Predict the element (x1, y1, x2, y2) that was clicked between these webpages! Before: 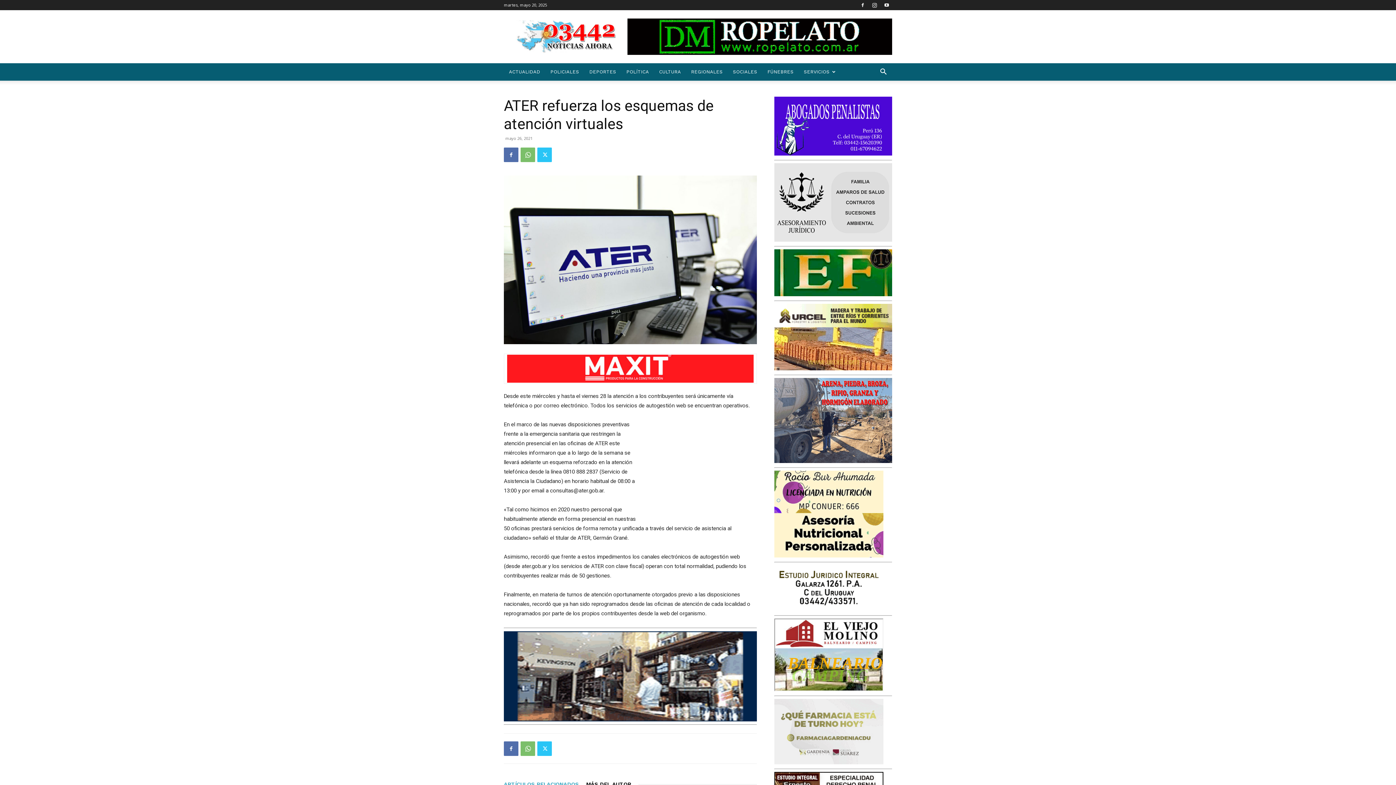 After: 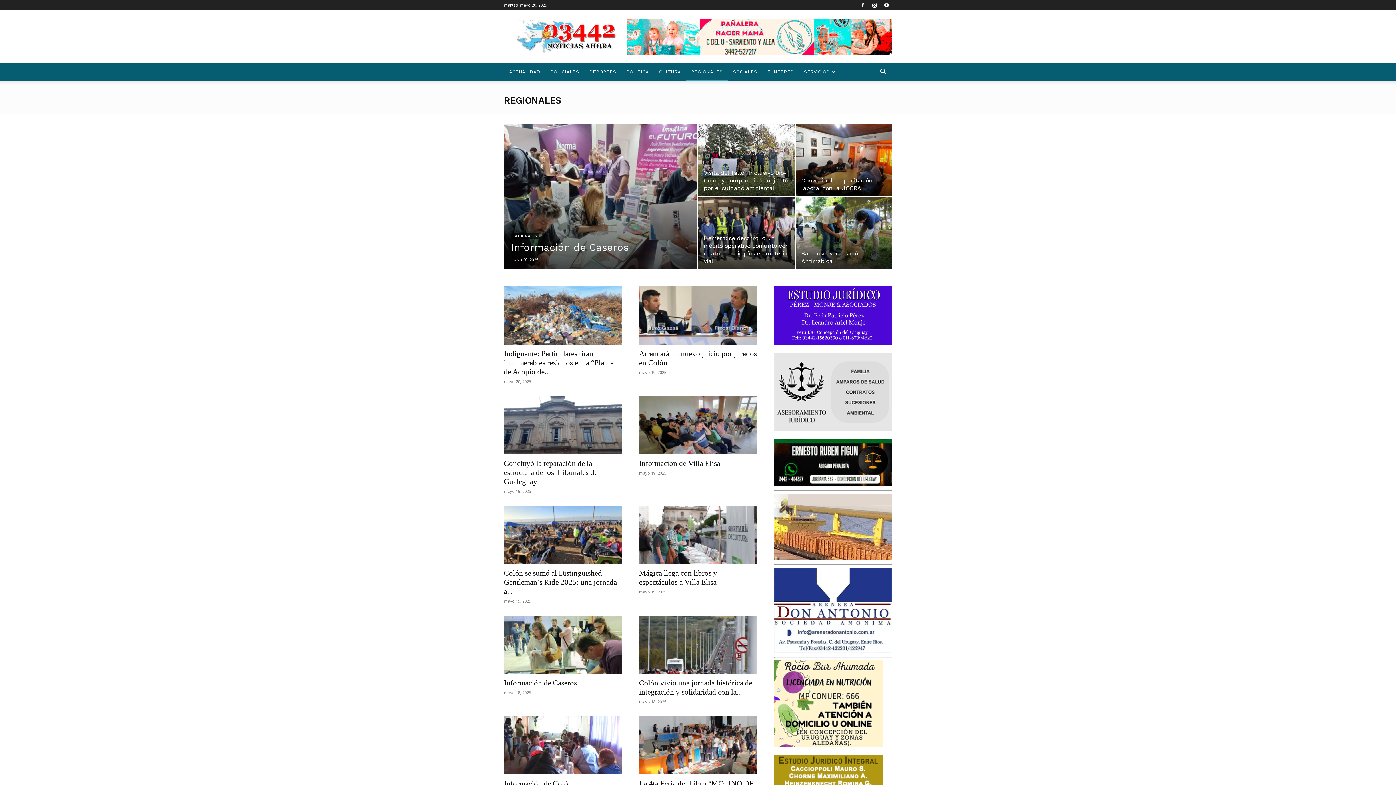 Action: label: REGIONALES bbox: (686, 63, 728, 80)